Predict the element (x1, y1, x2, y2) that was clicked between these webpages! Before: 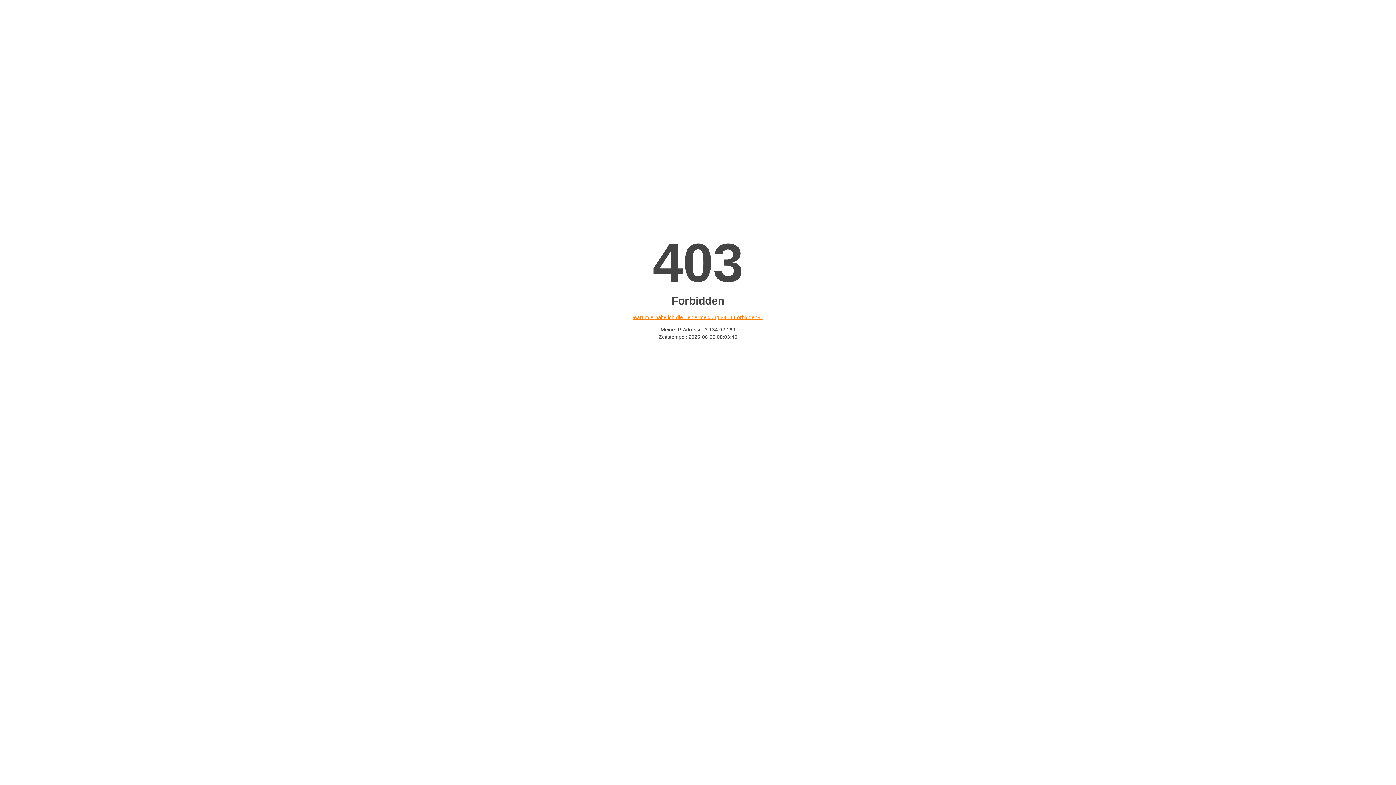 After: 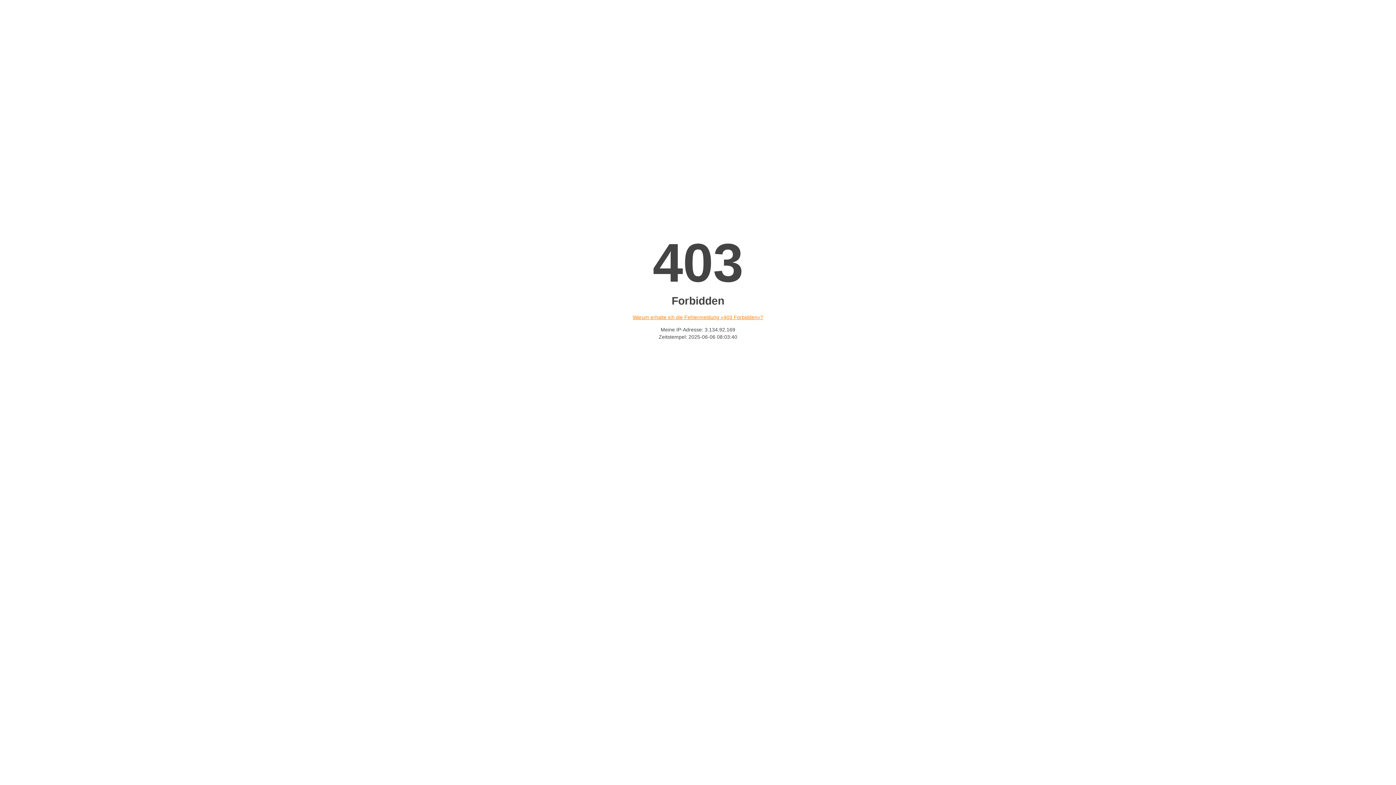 Action: label: Warum erhalte ich die Fehlermeldung «403 Forbidden»? bbox: (632, 314, 763, 320)